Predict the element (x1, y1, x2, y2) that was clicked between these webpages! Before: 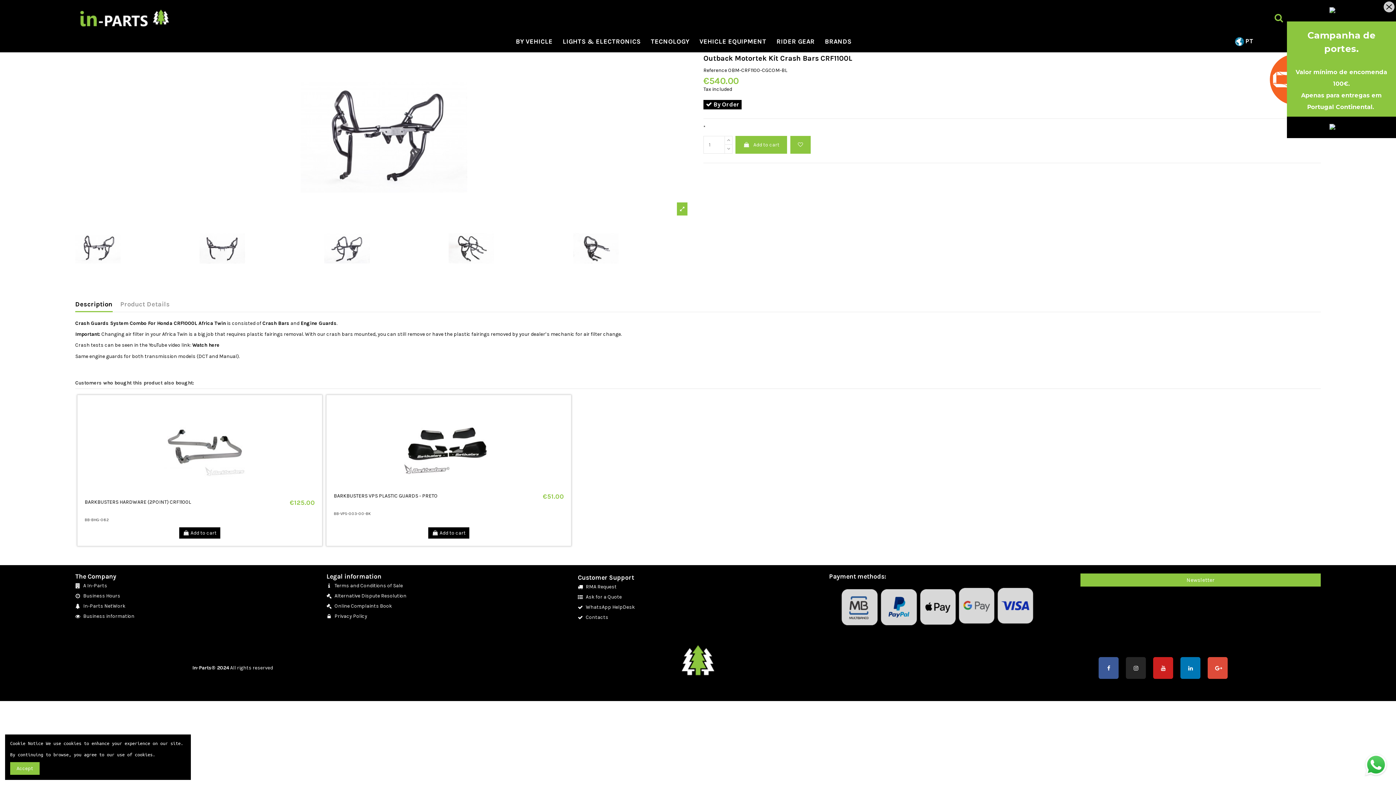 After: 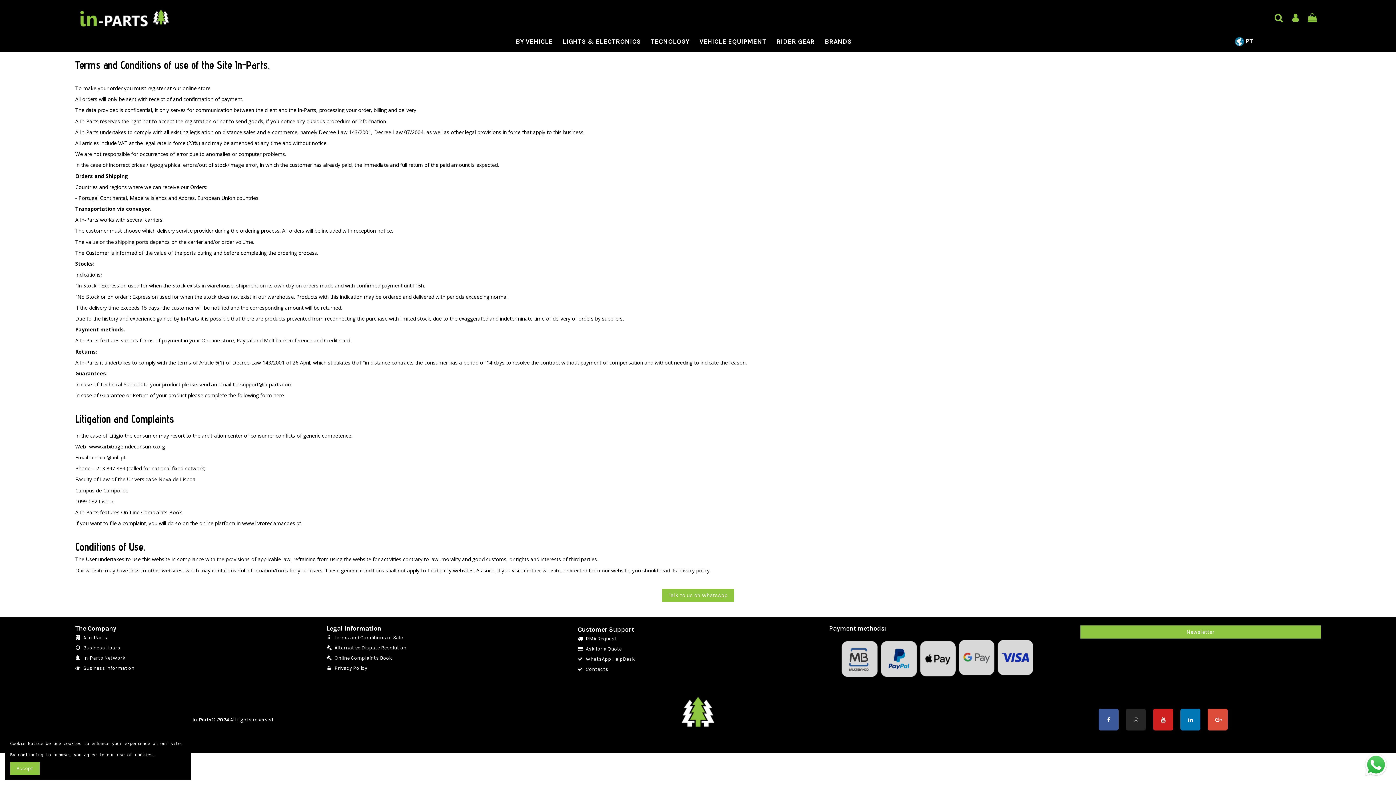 Action: bbox: (326, 582, 402, 588) label:  Terms and Conditions of Sale